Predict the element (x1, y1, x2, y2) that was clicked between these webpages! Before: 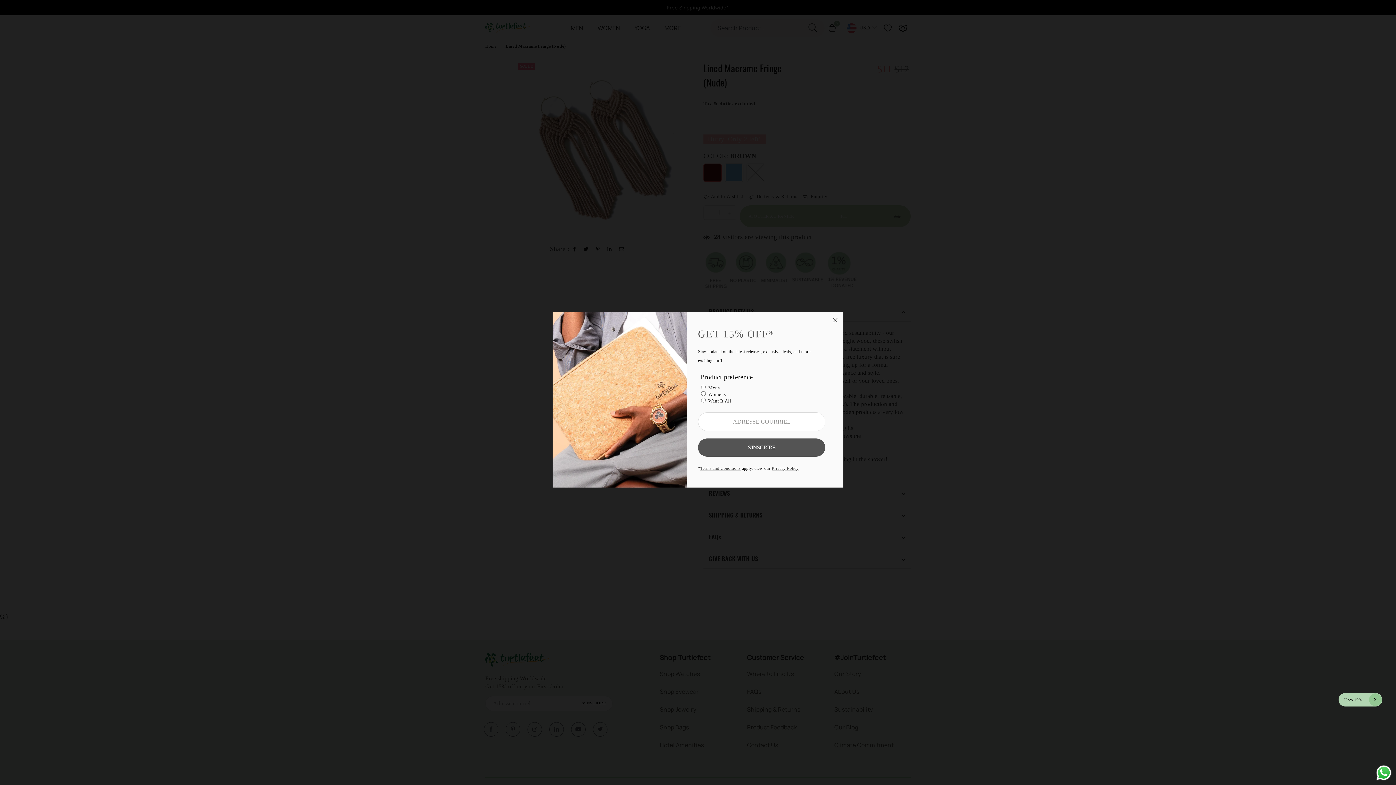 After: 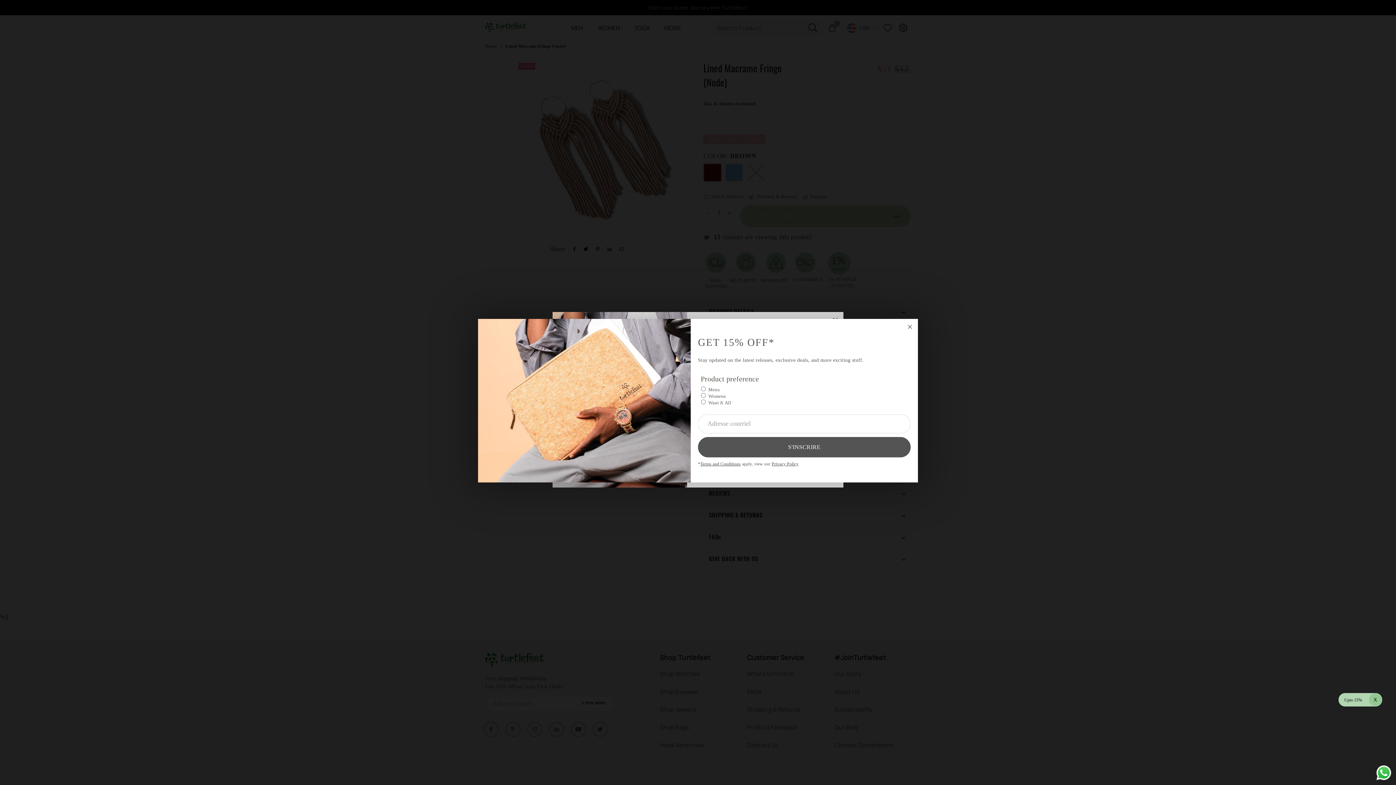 Action: bbox: (1338, 693, 1382, 706) label: Upto 15%
X